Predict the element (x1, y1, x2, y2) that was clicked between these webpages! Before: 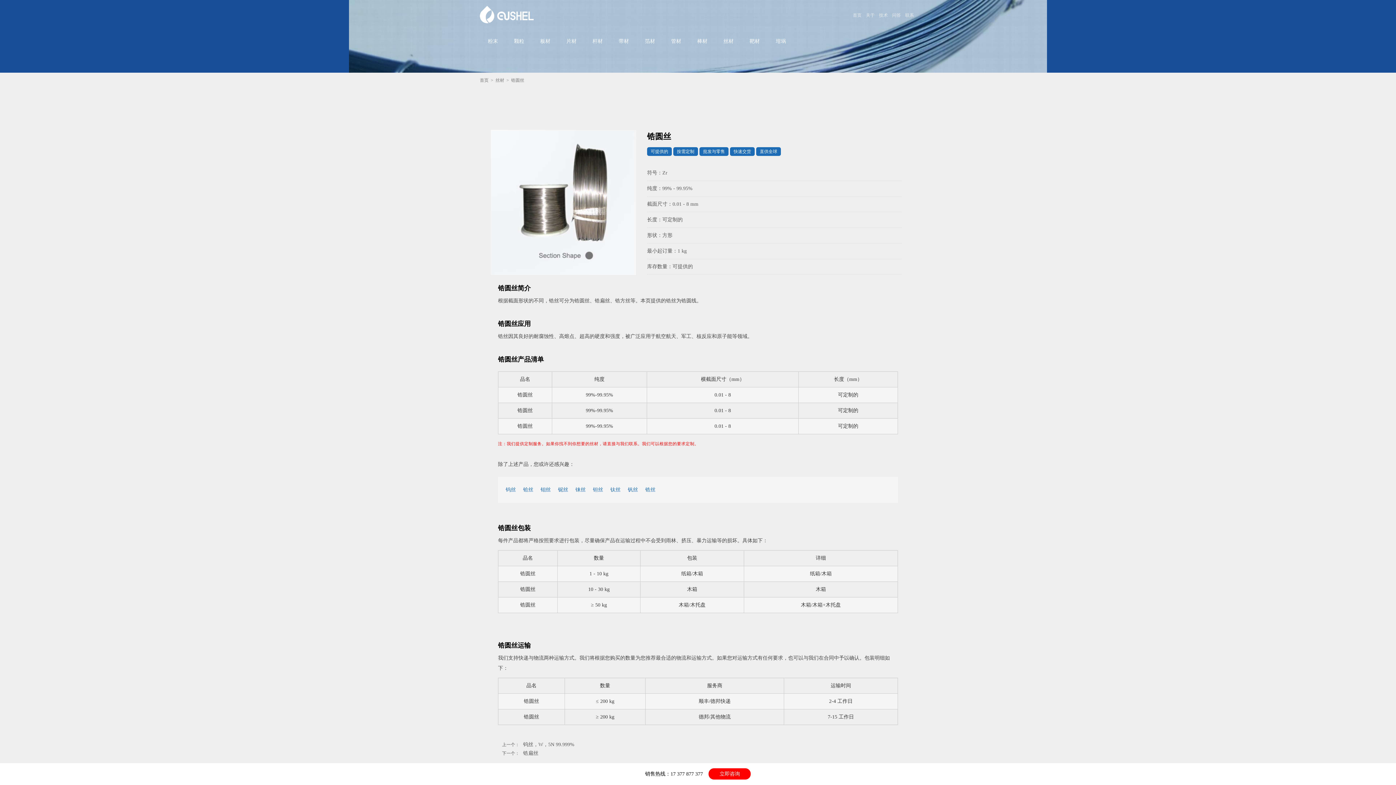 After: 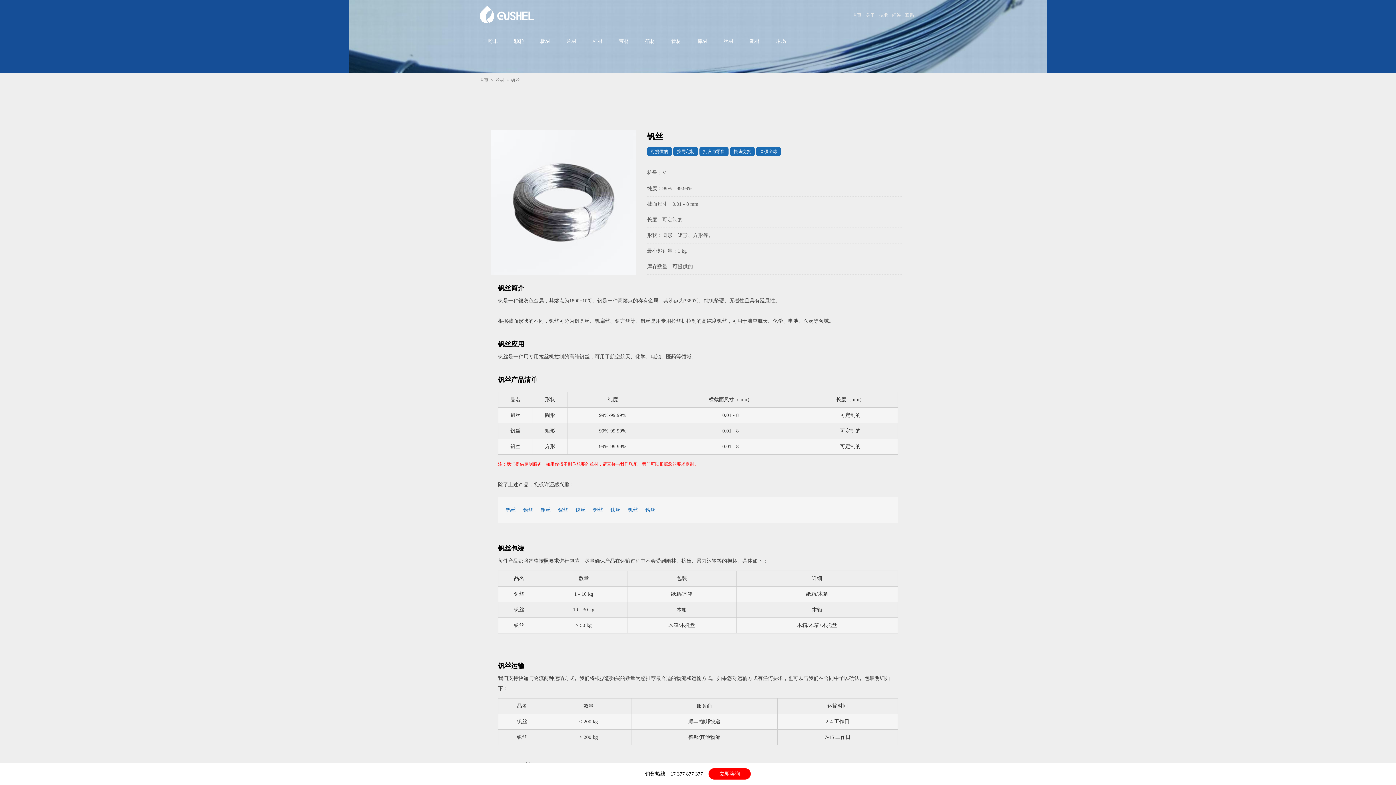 Action: label: 钒丝 bbox: (624, 484, 641, 496)